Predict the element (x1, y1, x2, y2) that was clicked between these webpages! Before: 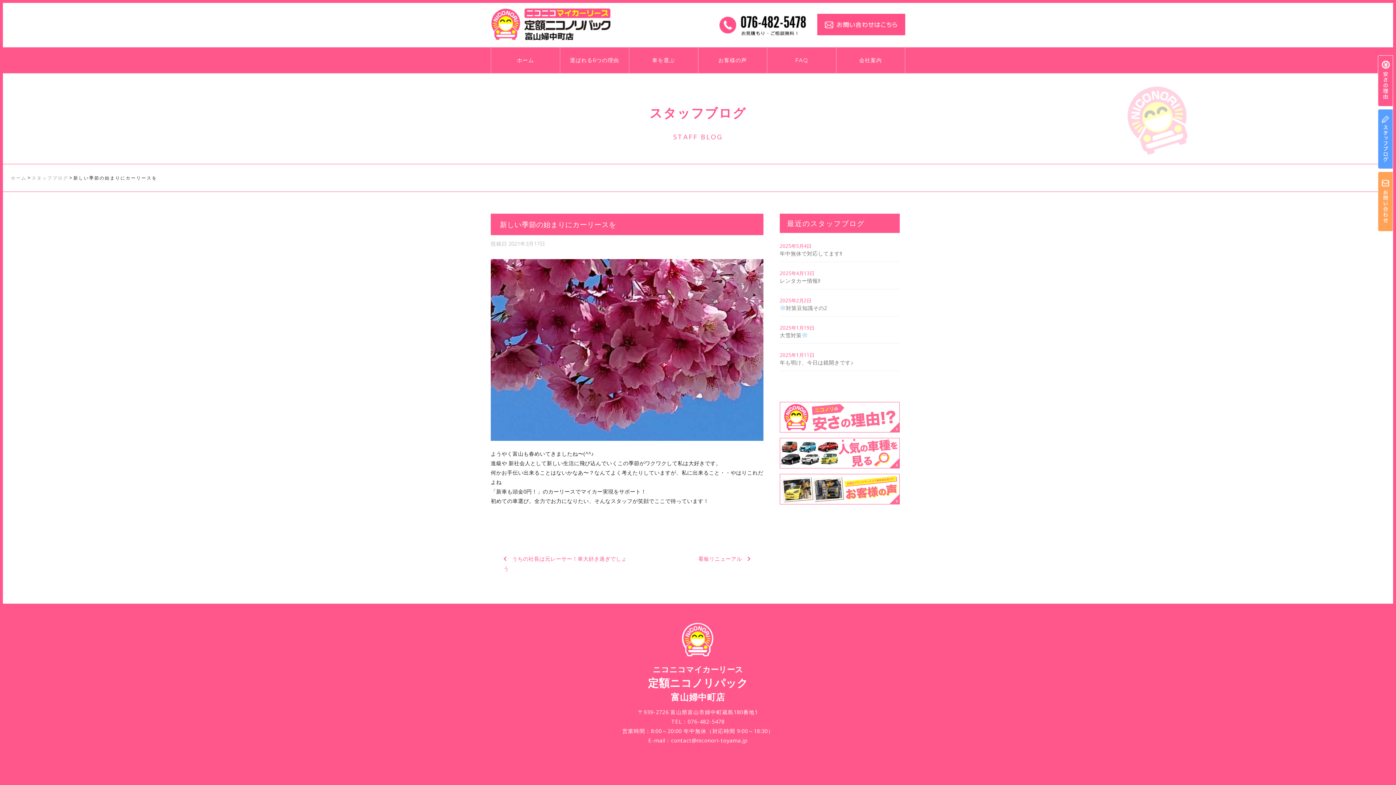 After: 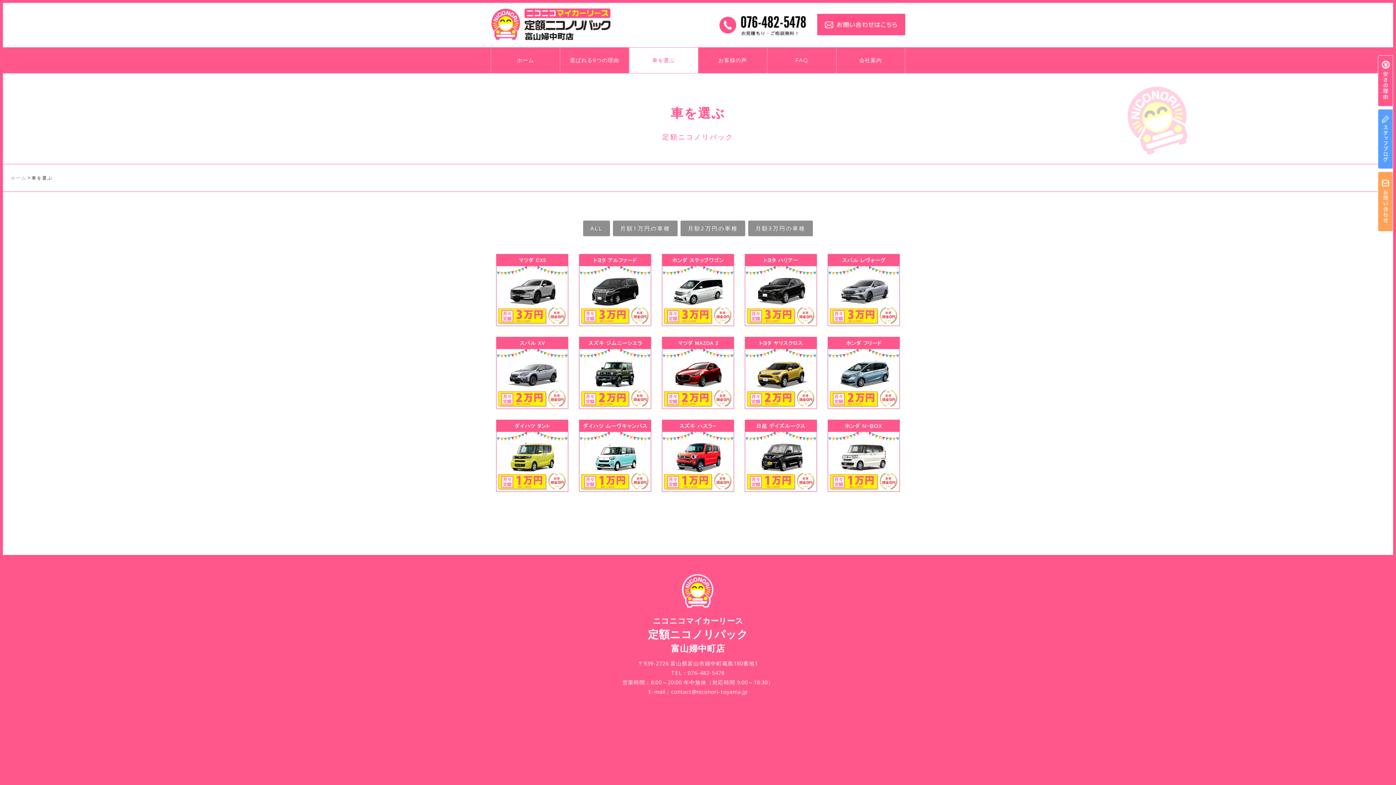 Action: bbox: (629, 47, 698, 73) label: 車を選ぶ